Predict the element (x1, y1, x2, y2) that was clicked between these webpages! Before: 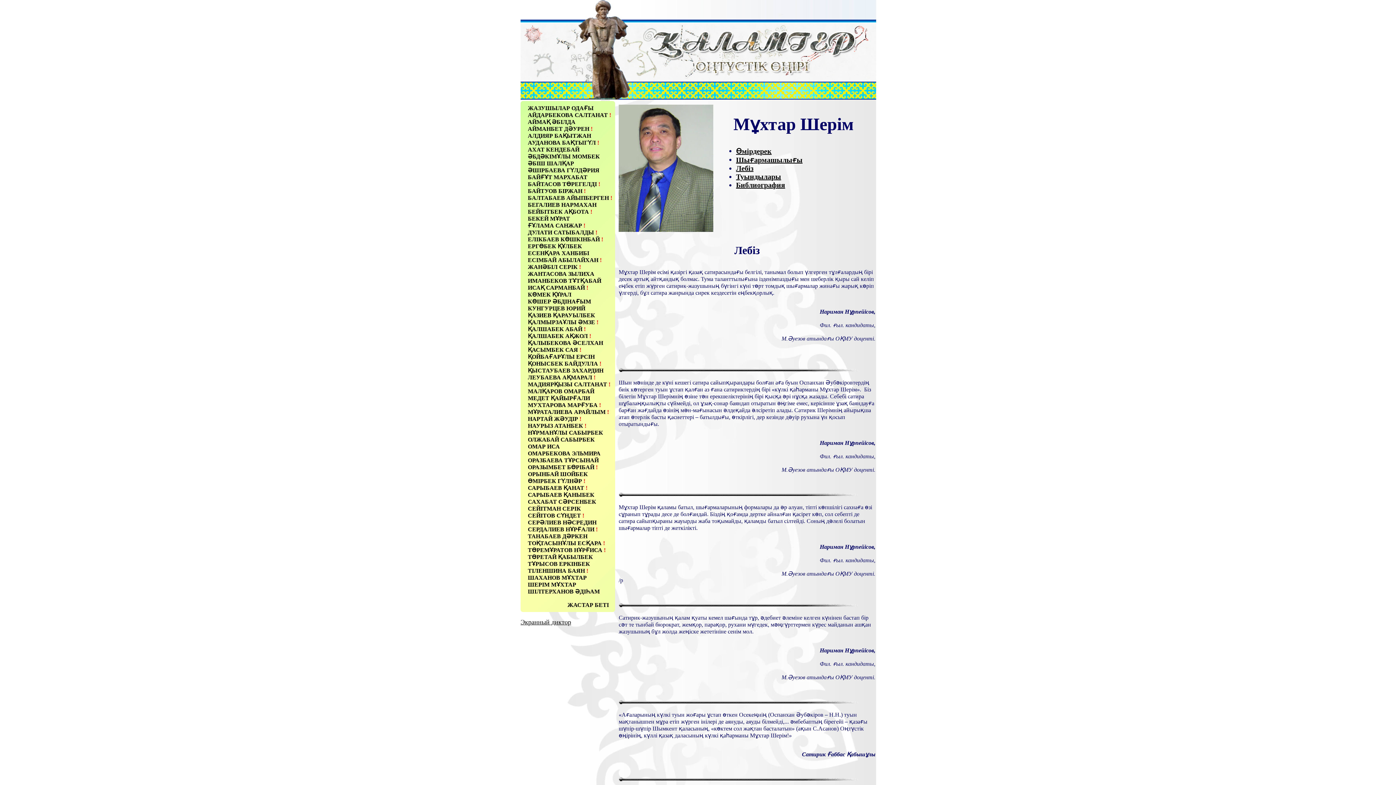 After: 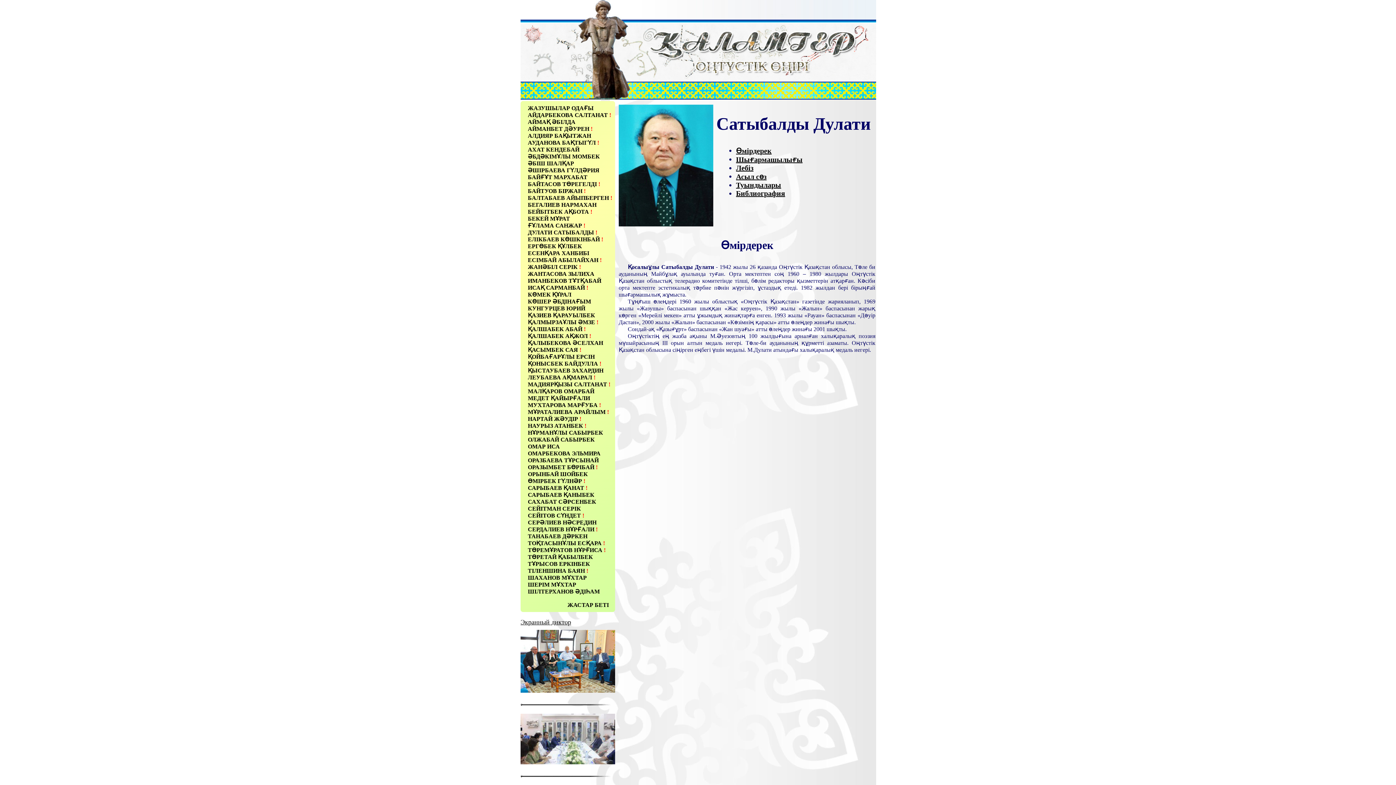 Action: label: ДУЛАТИ САТЫБАЛДЫ ! bbox: (528, 229, 597, 235)